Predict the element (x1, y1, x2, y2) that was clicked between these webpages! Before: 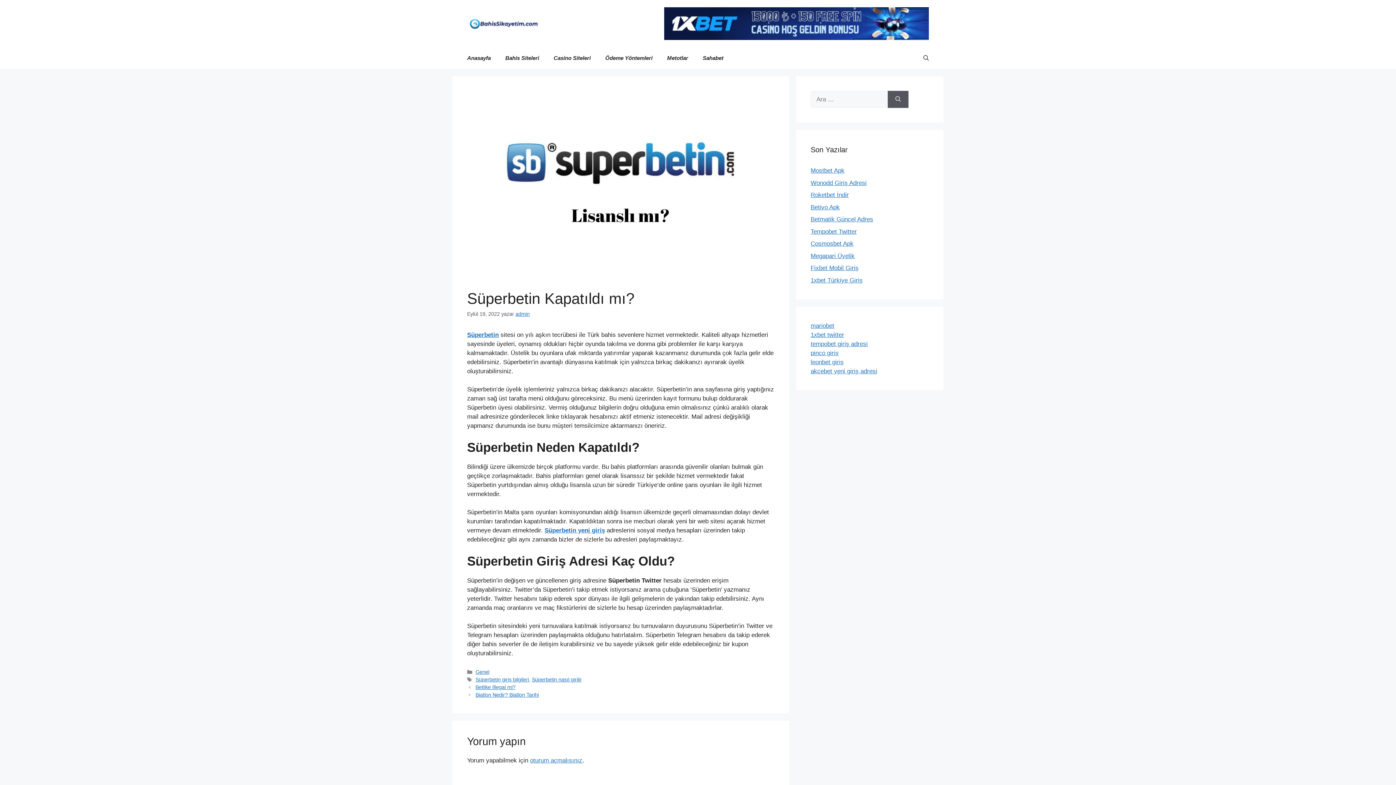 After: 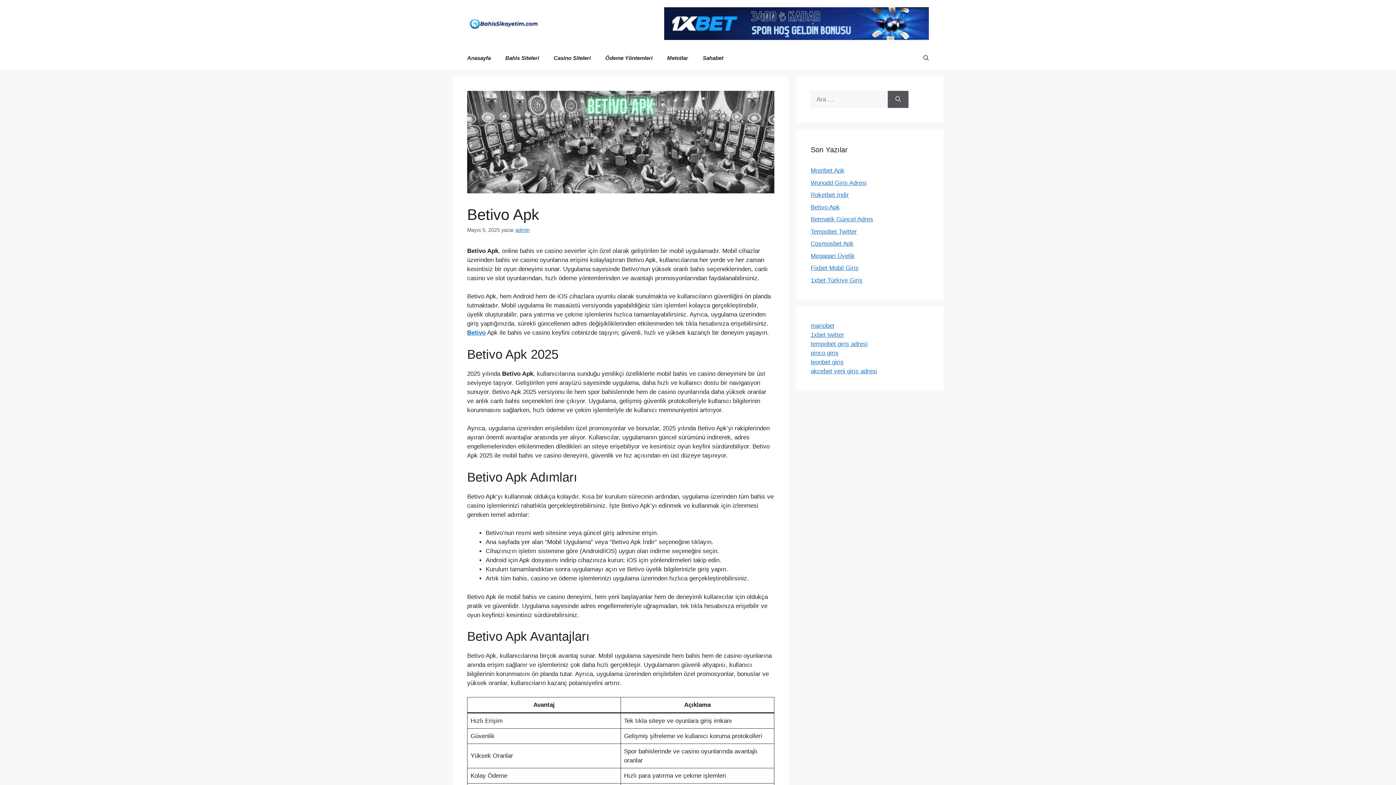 Action: label: Betivo Apk bbox: (810, 203, 840, 210)